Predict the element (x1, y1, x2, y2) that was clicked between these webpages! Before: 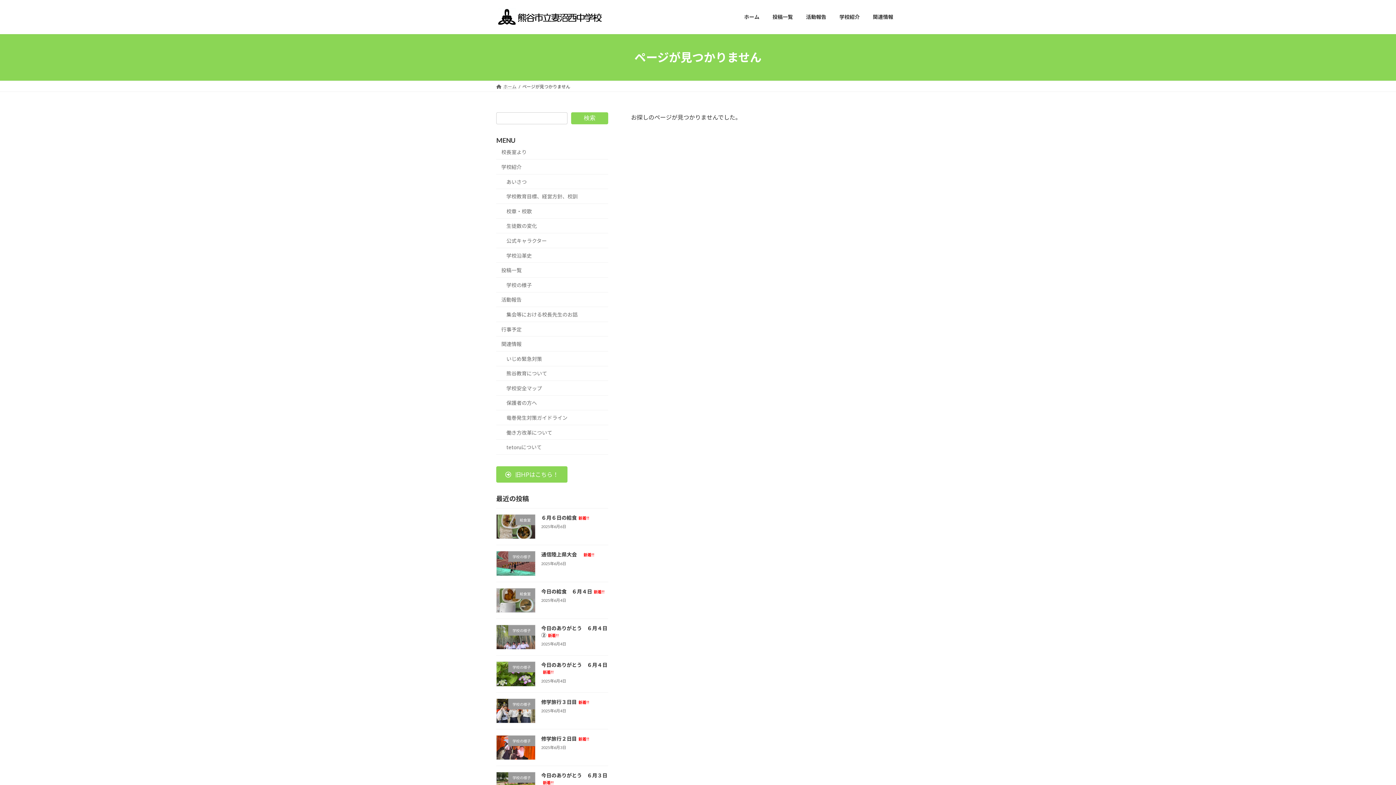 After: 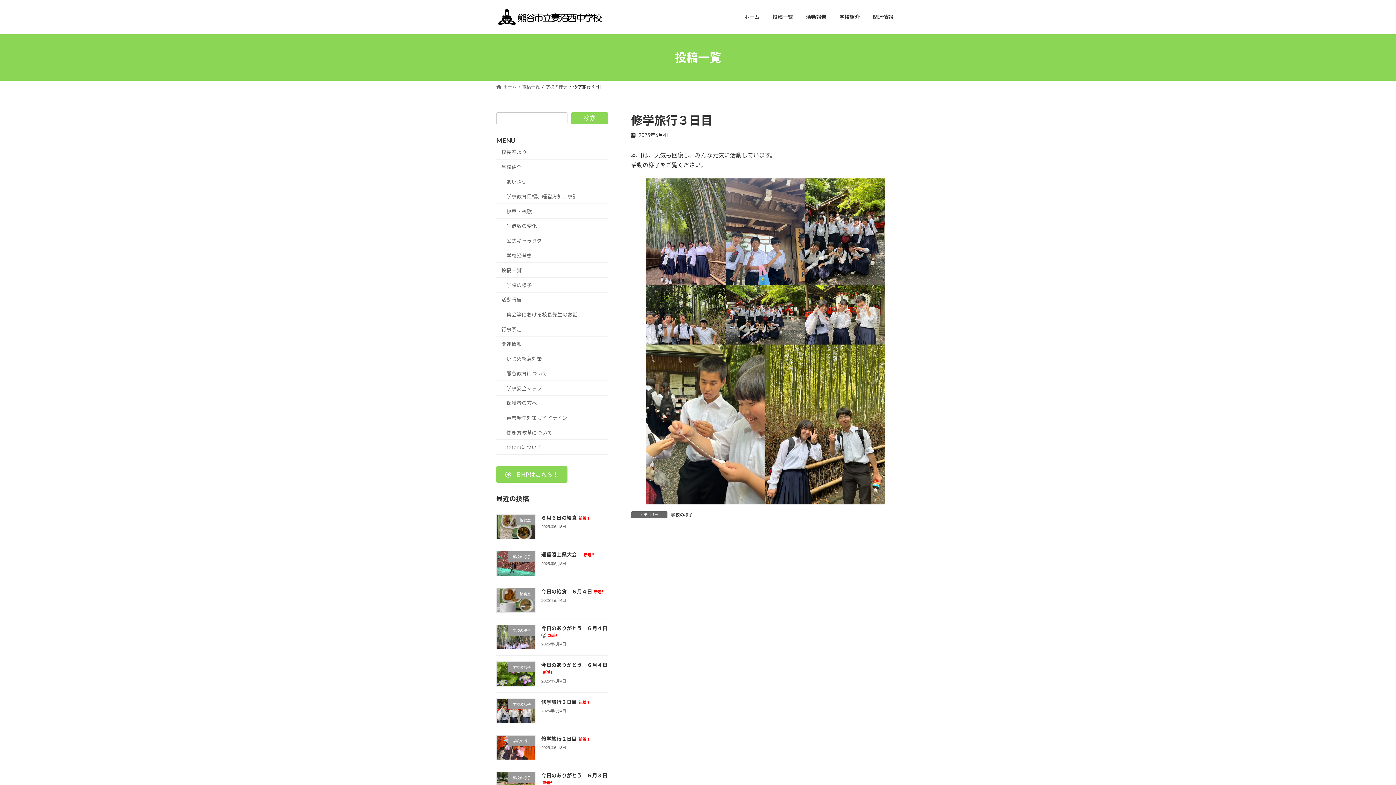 Action: label: 修学旅行３日目新着!! bbox: (541, 699, 589, 705)